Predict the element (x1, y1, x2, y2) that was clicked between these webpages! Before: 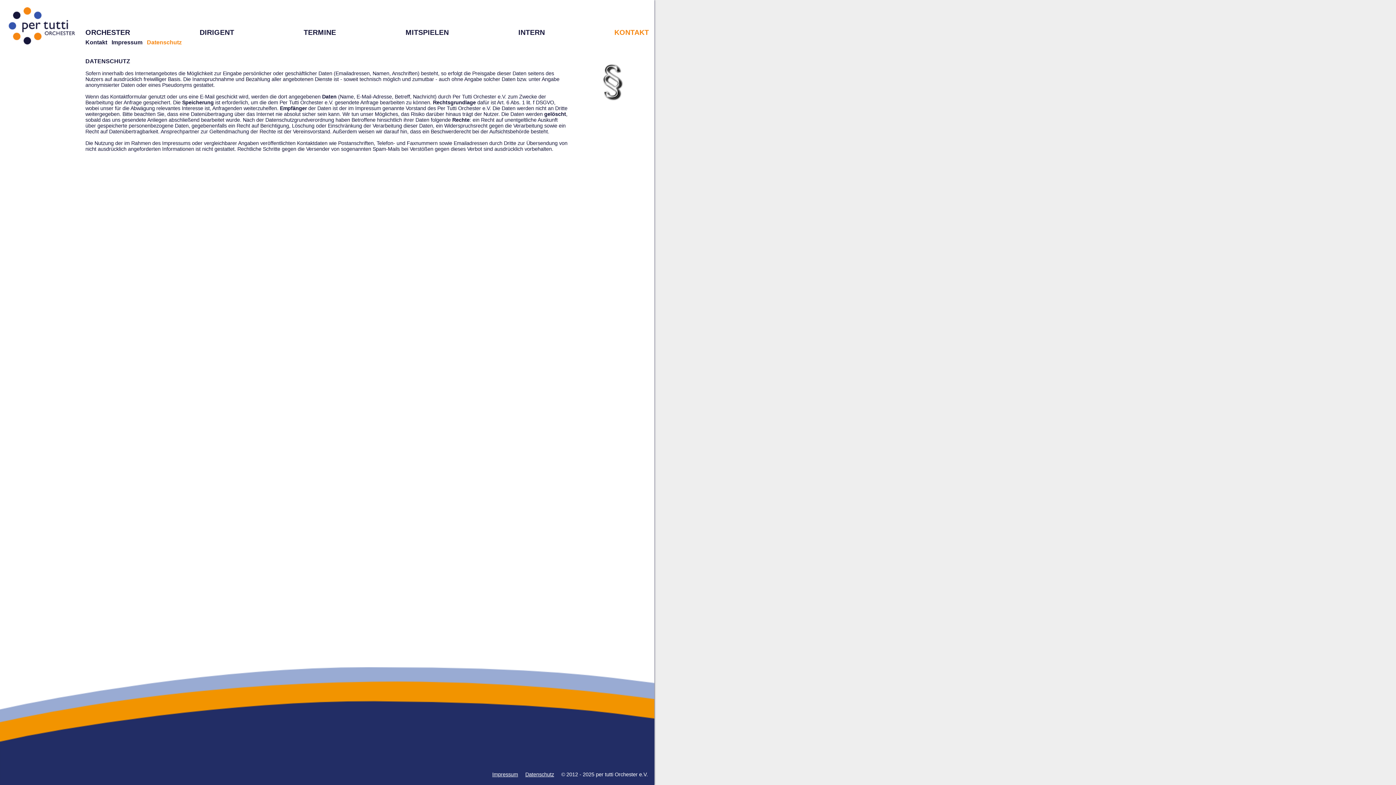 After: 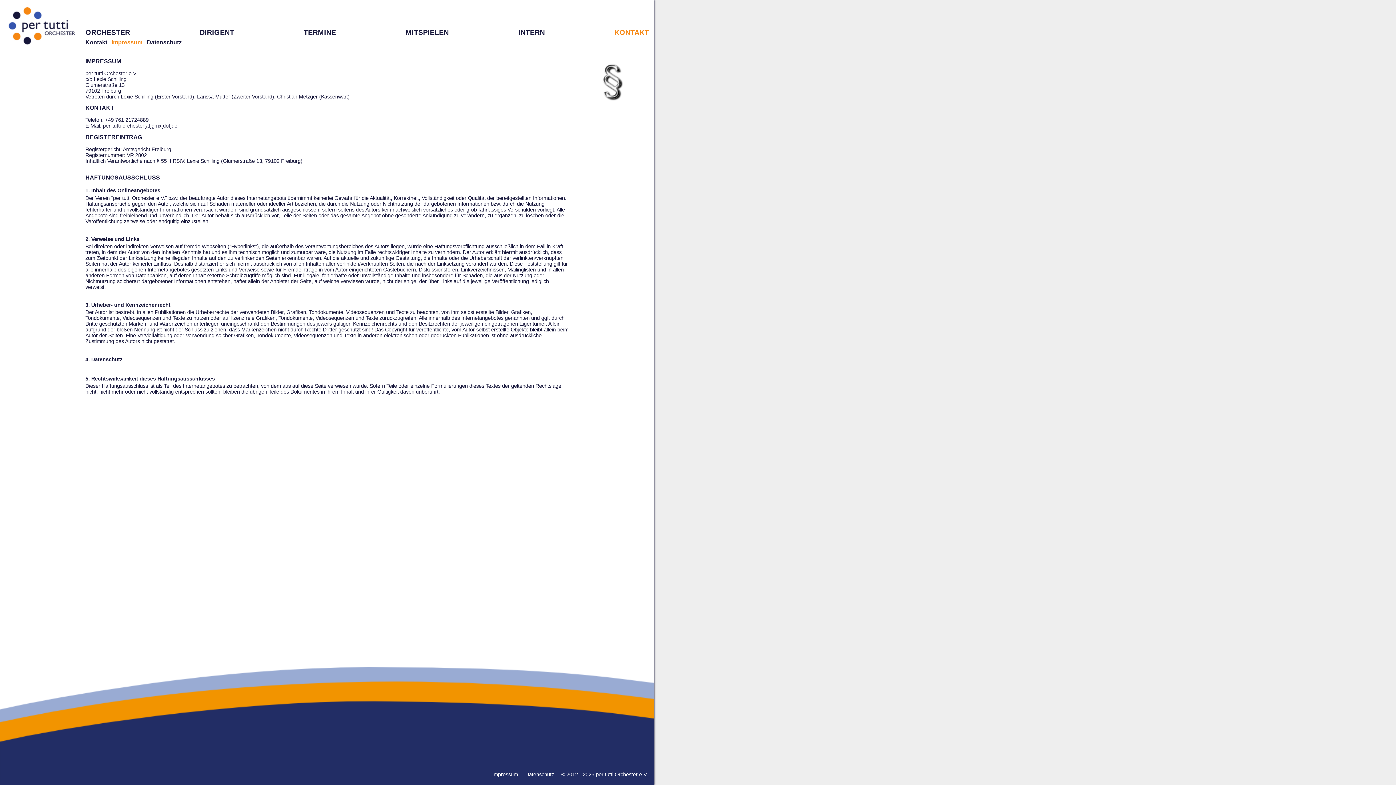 Action: bbox: (111, 39, 142, 45) label: Impressum